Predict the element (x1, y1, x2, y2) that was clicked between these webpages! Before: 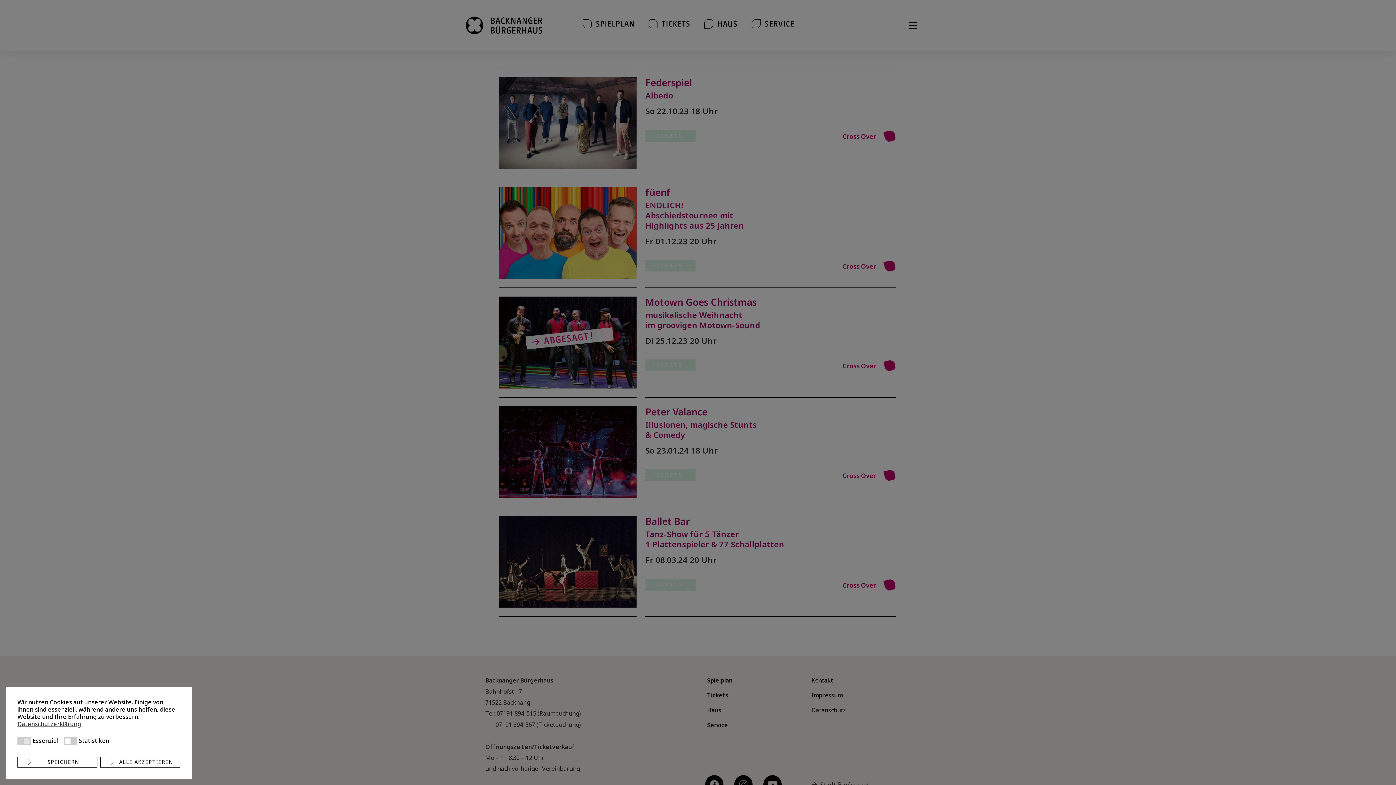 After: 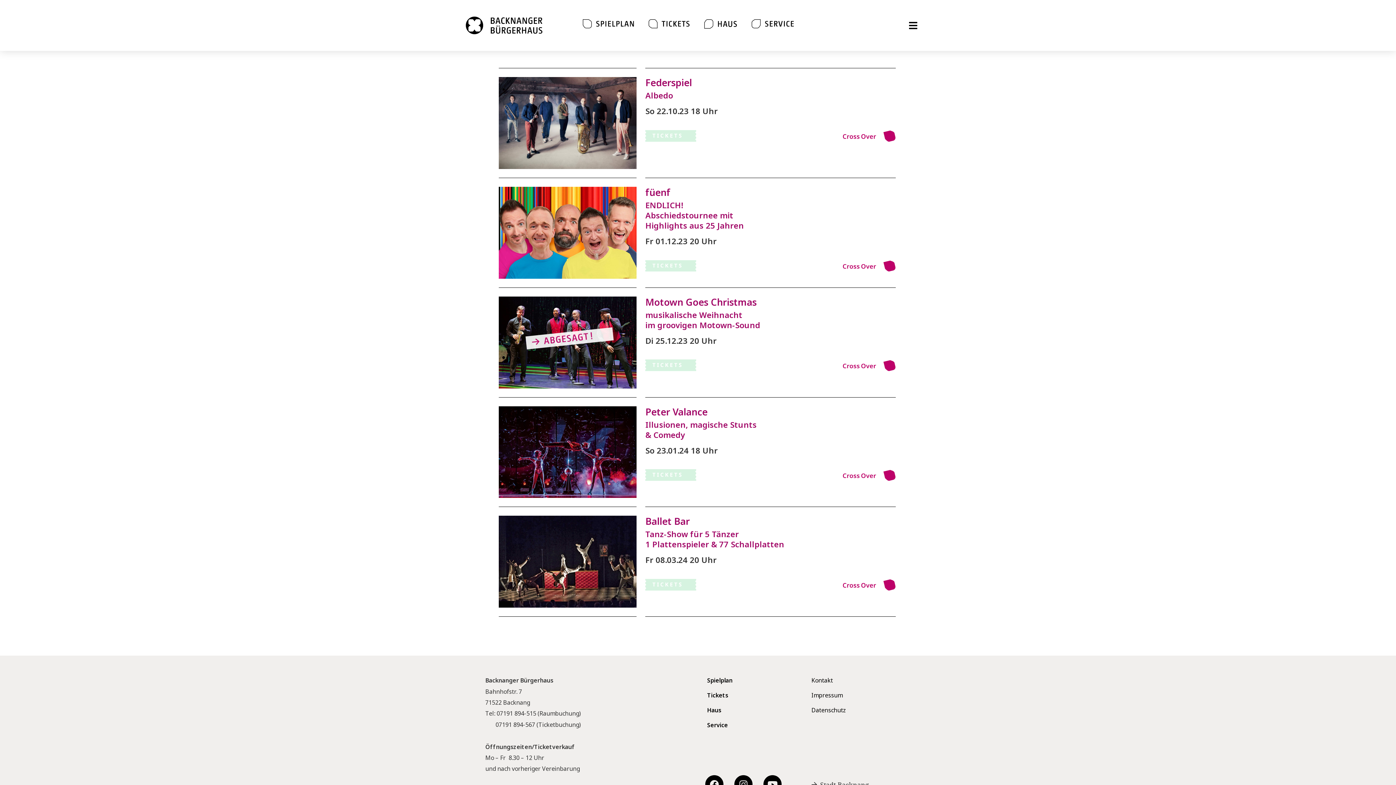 Action: label: Speichern bbox: (17, 757, 97, 768)